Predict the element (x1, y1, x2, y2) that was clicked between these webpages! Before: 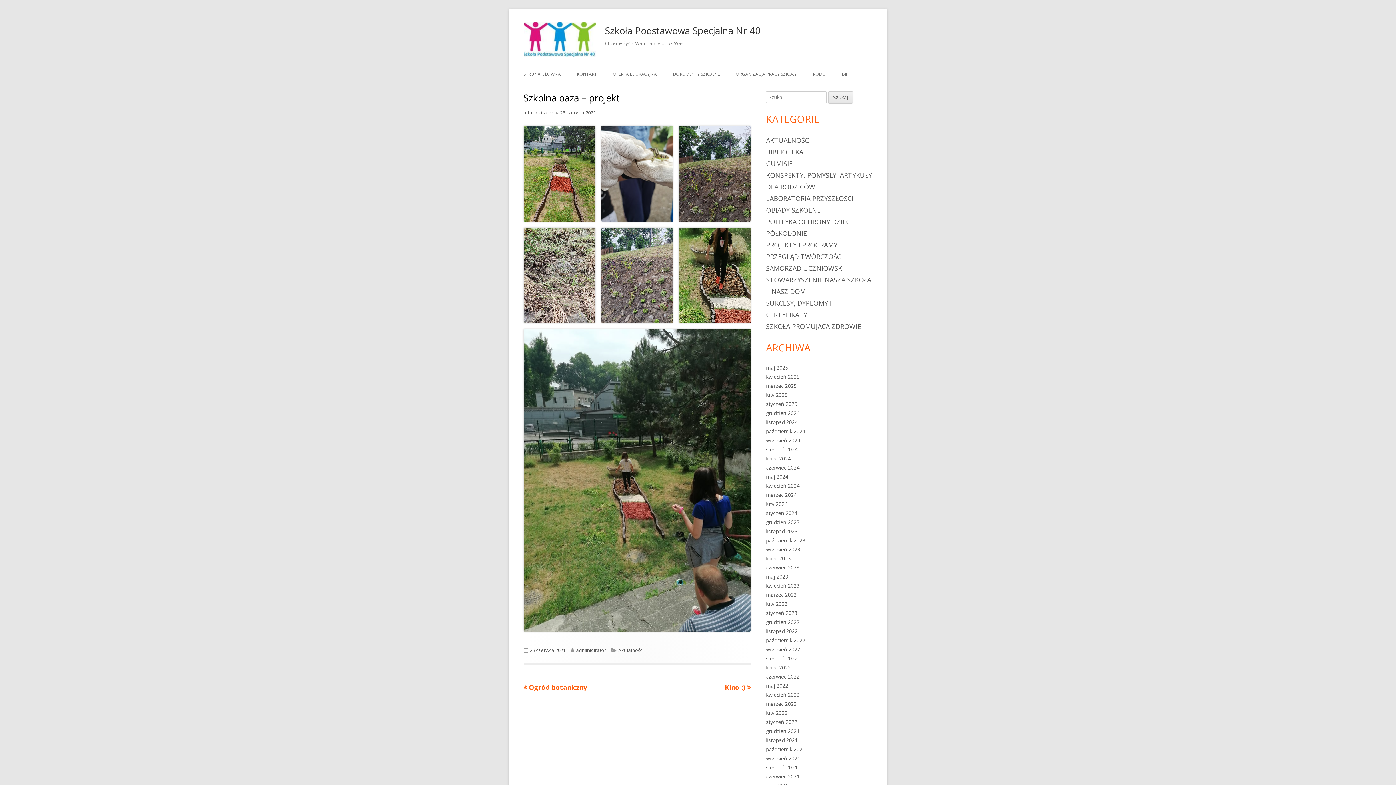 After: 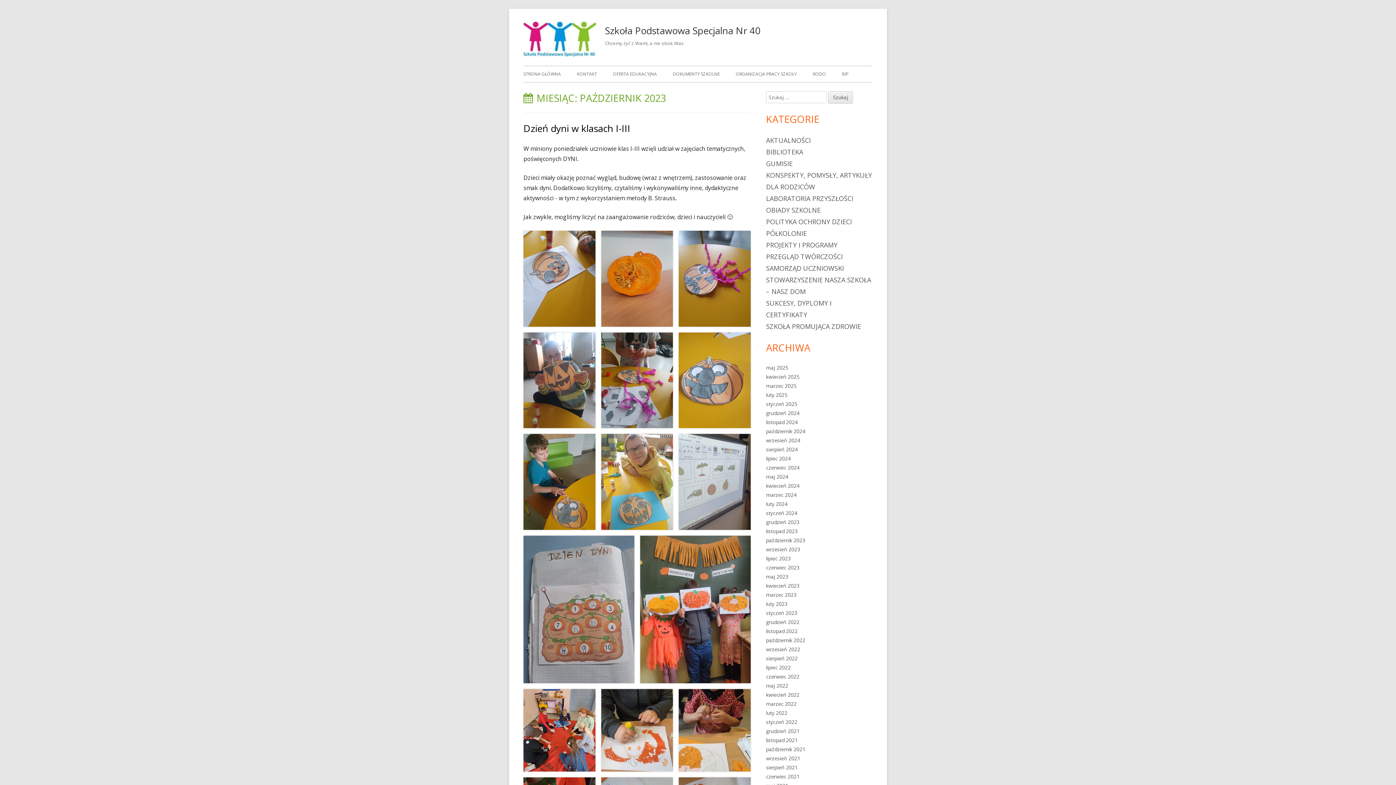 Action: bbox: (766, 537, 805, 544) label: październik 2023